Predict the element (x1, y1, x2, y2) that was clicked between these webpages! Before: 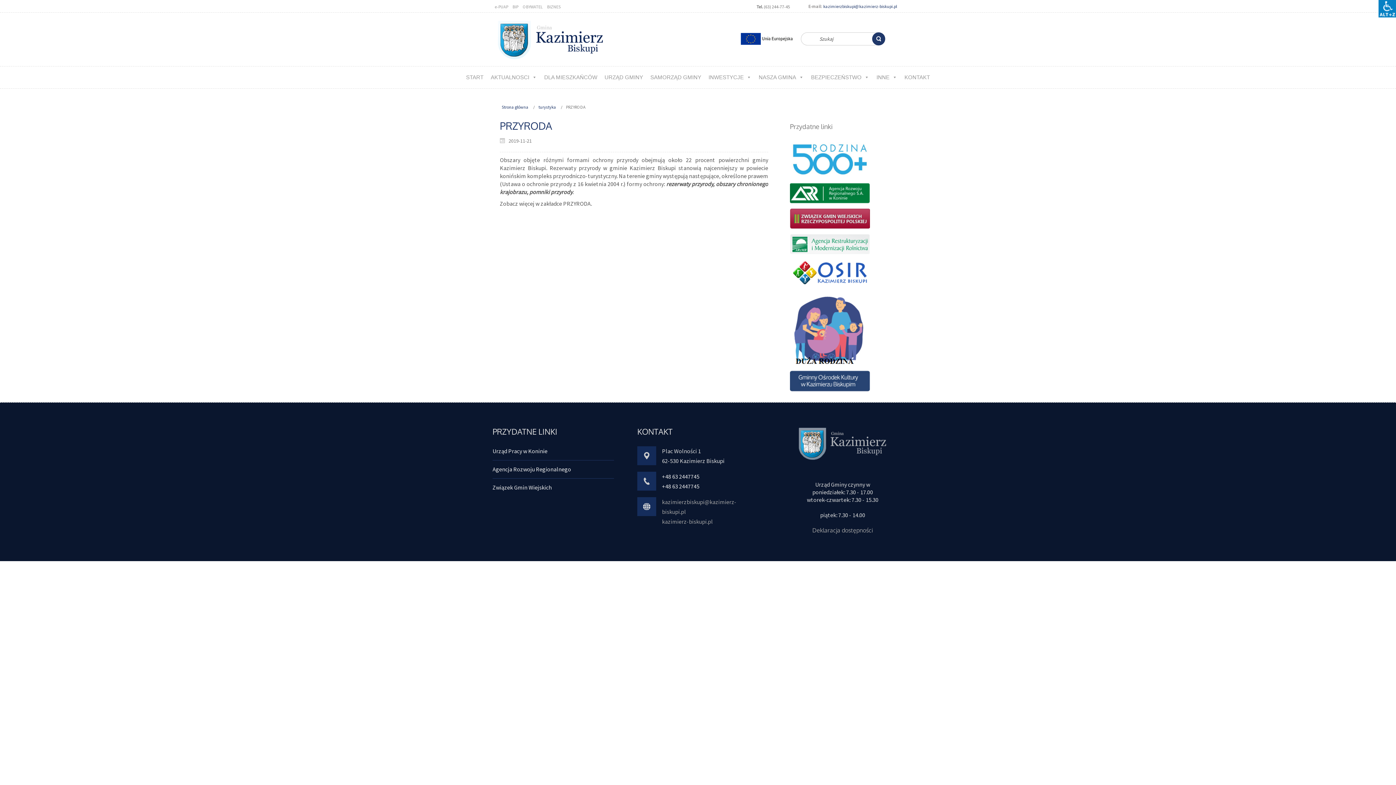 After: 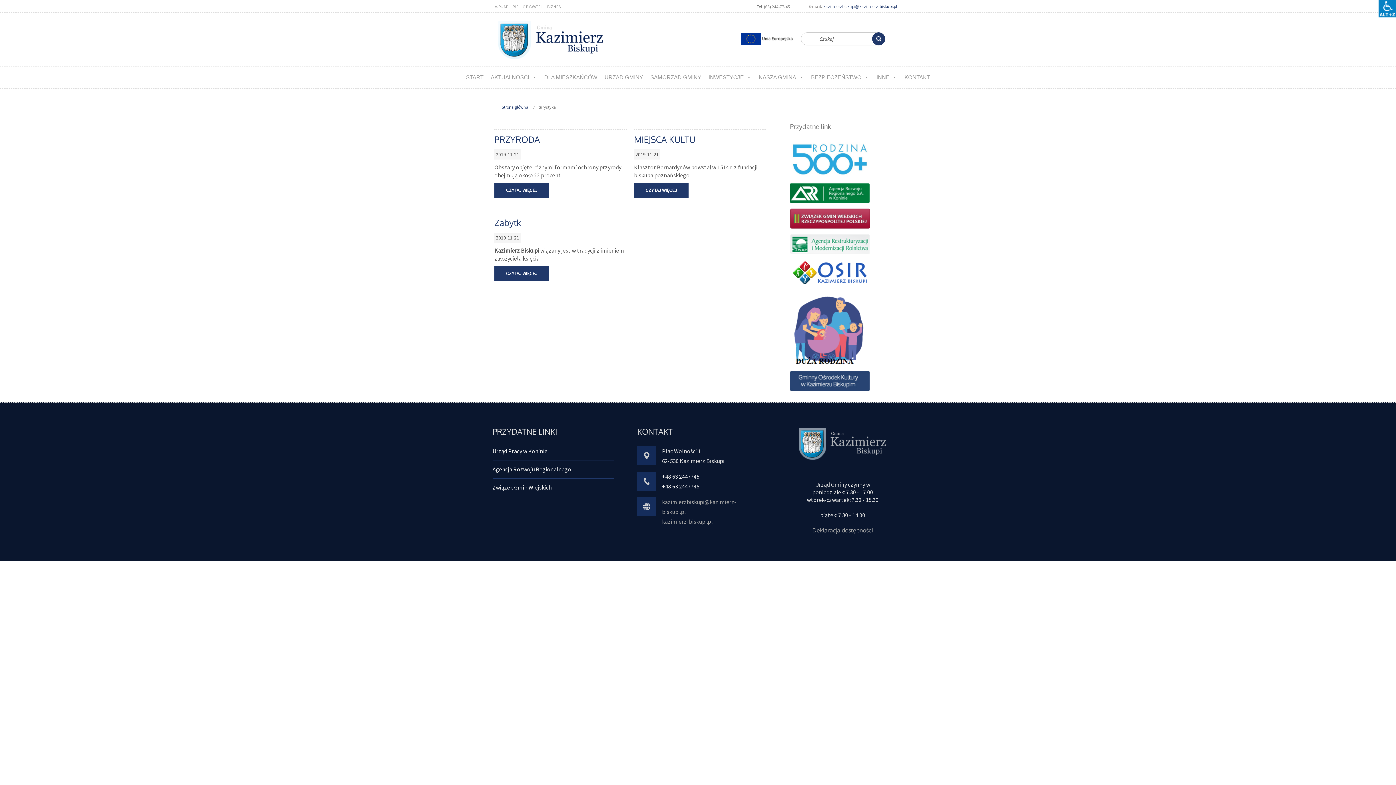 Action: label: turystyka bbox: (538, 104, 556, 109)